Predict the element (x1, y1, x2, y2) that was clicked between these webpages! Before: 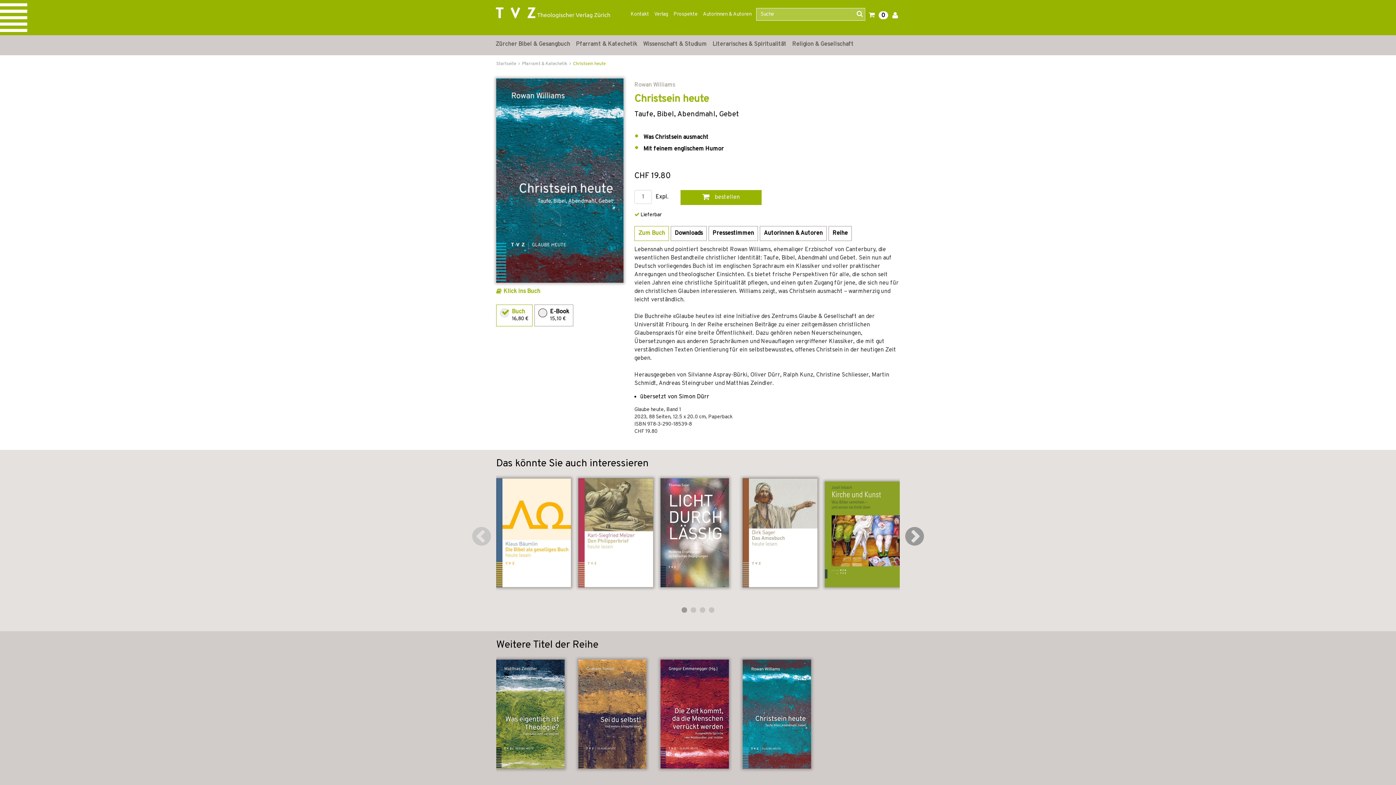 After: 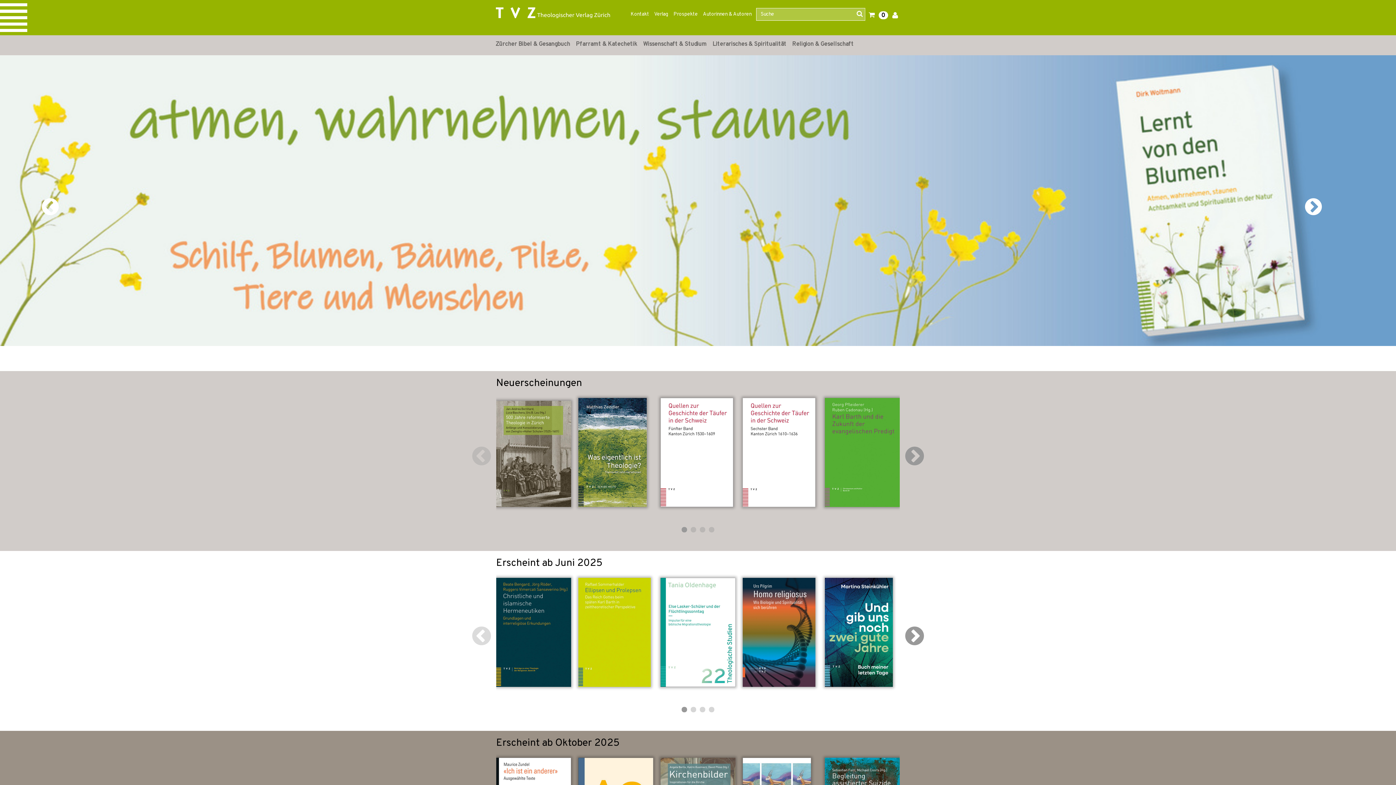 Action: bbox: (496, 61, 517, 66) label: Startseite 